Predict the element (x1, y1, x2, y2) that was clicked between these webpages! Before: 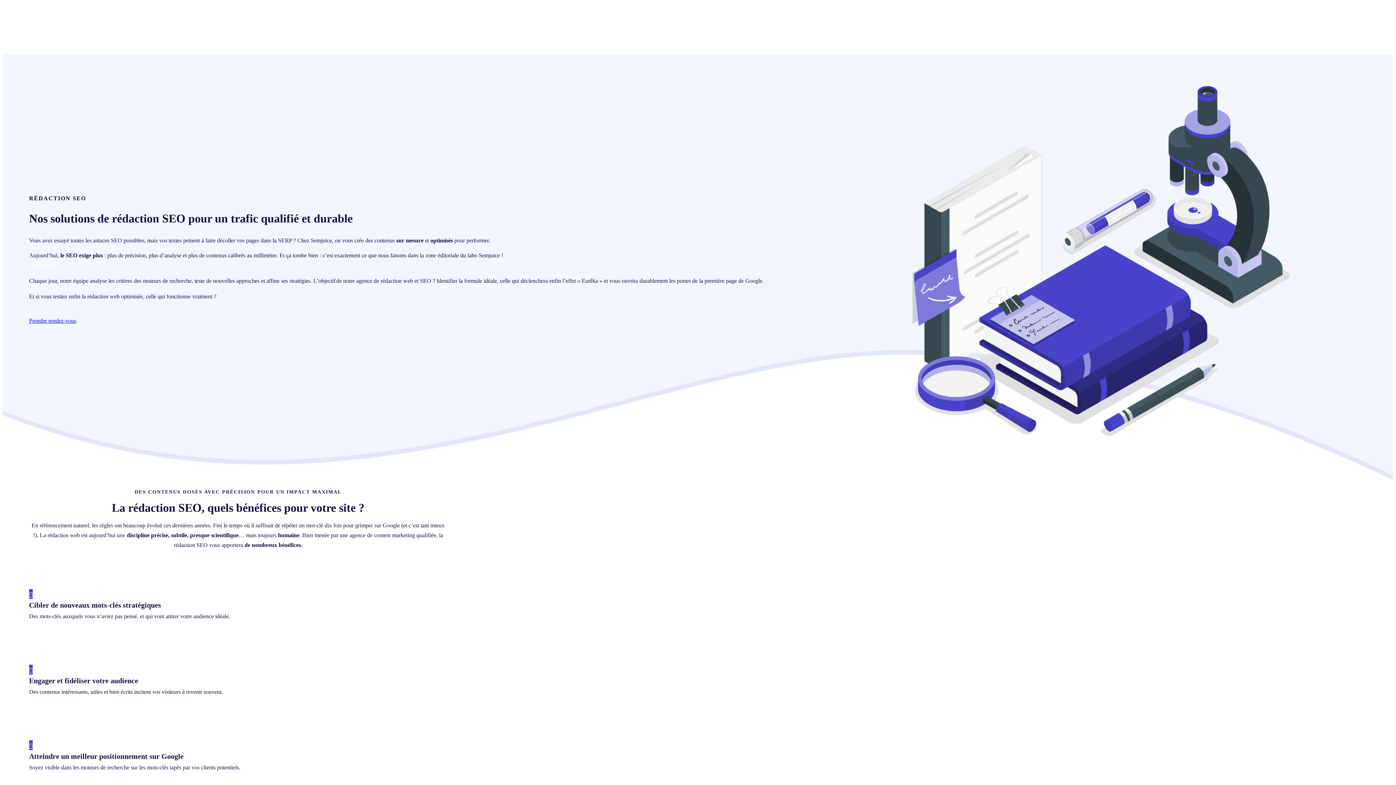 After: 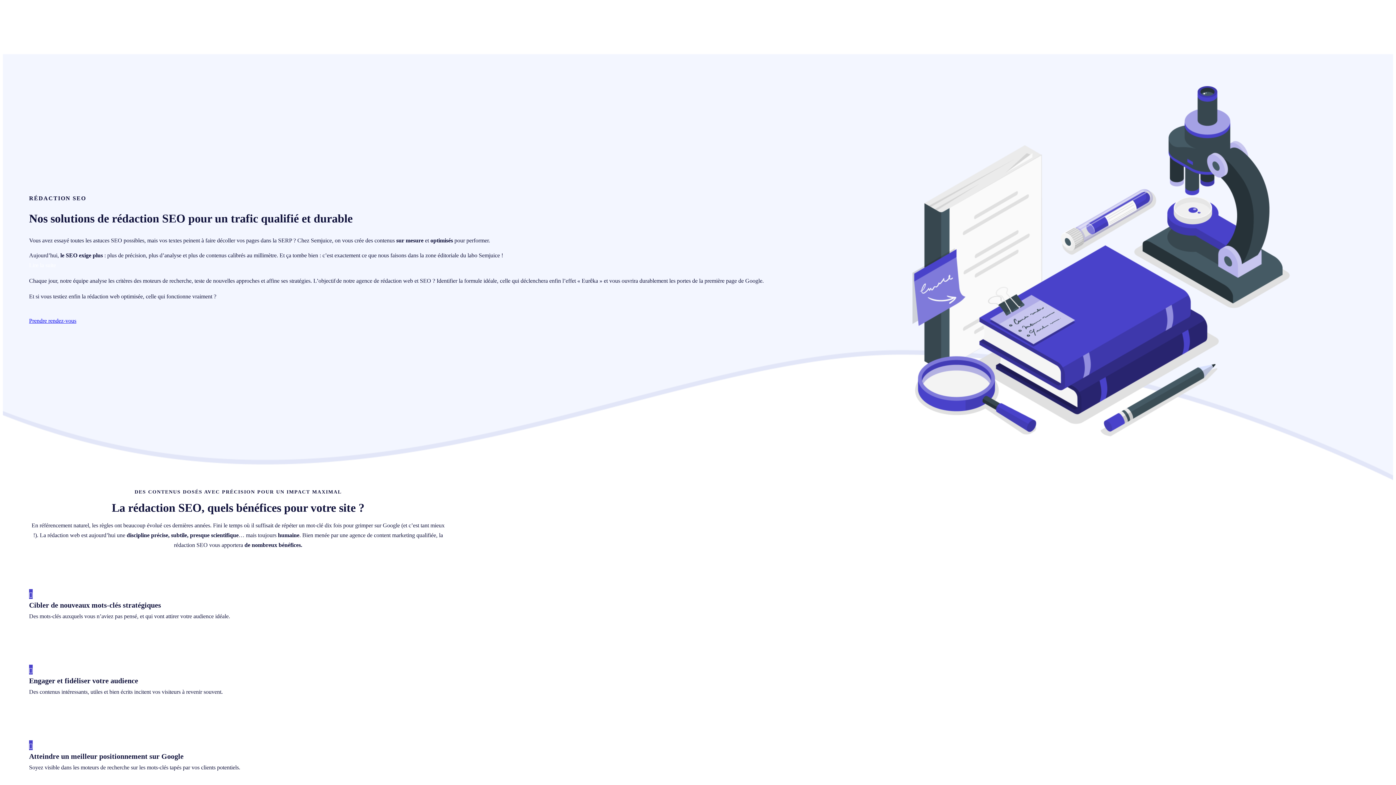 Action: bbox: (29, 260, 56, 270) label: Lire la suite